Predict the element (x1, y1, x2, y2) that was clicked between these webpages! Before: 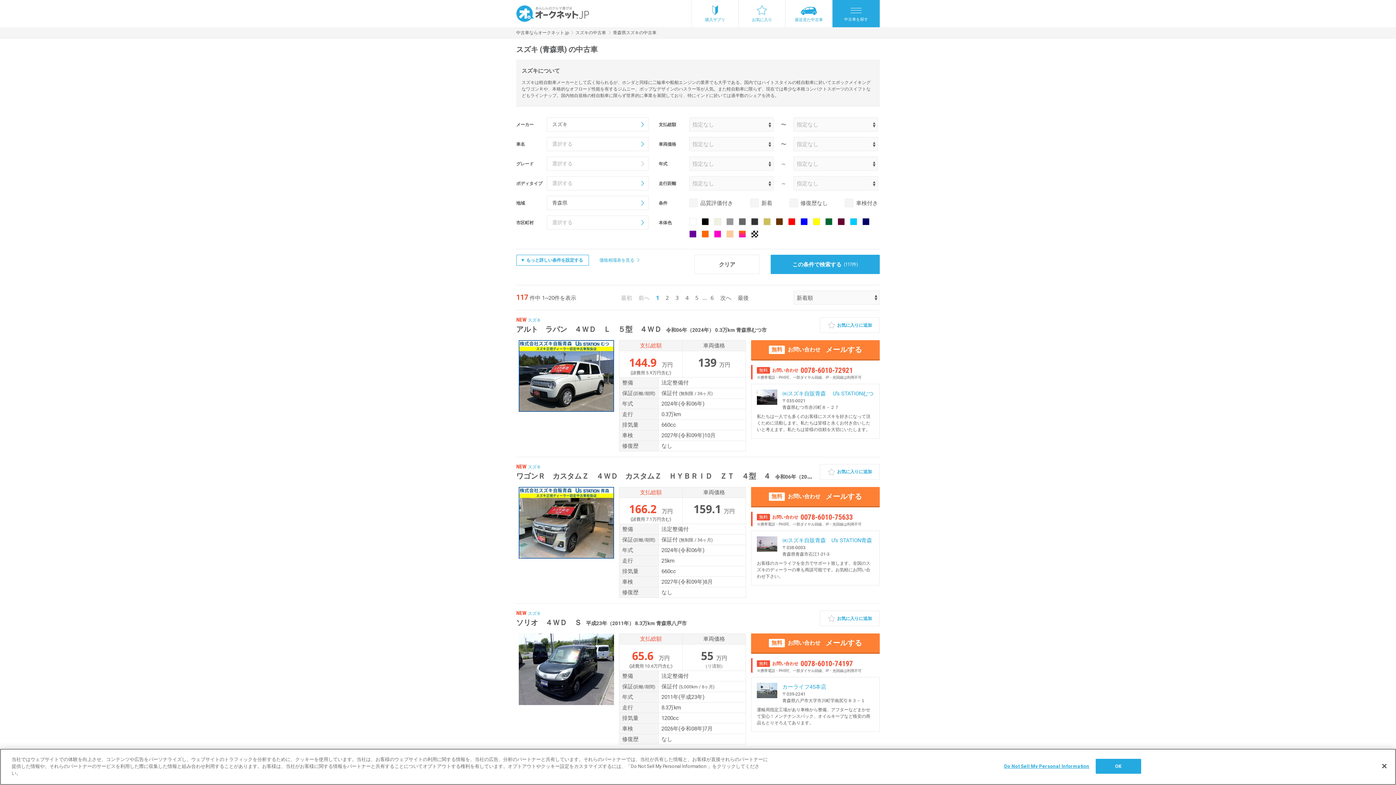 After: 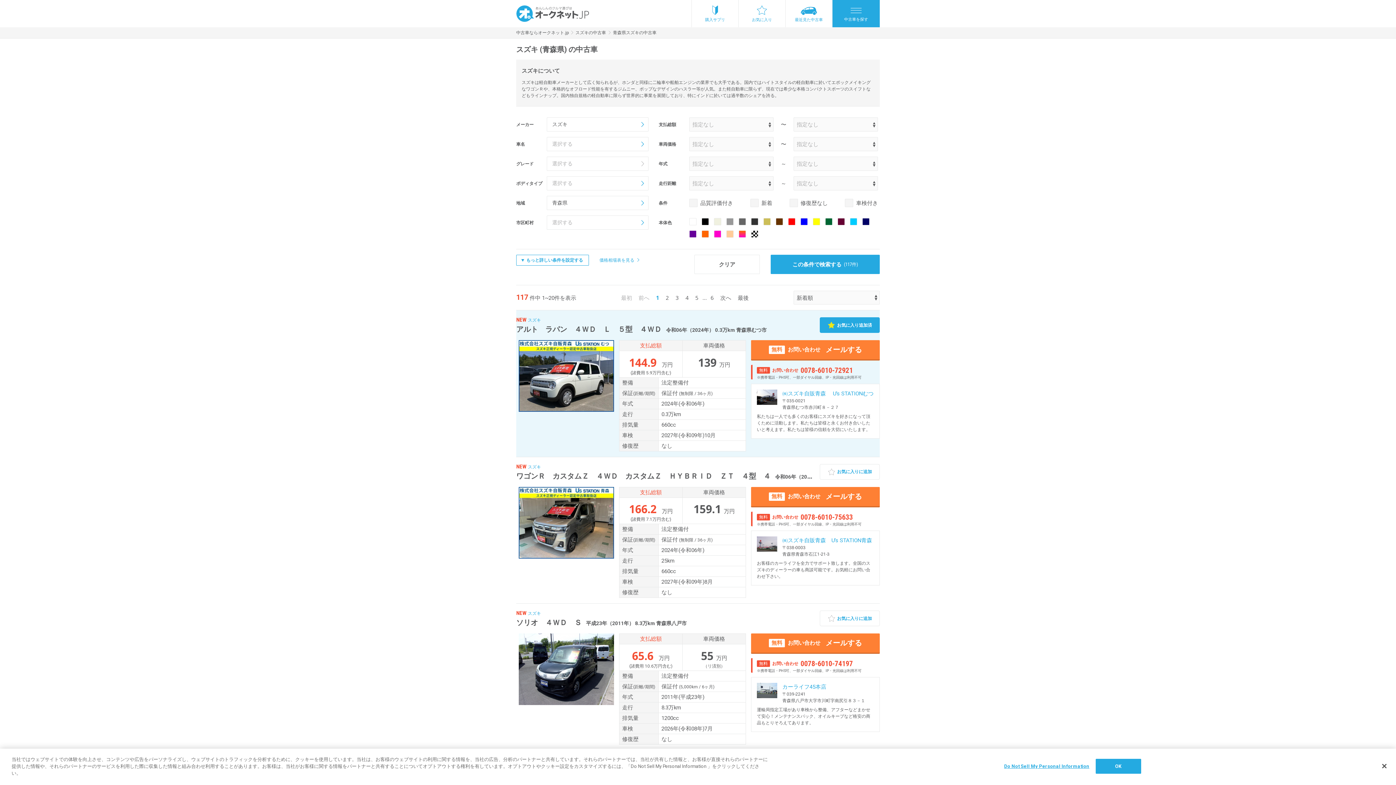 Action: bbox: (820, 317, 880, 333) label: お気に入りに追加